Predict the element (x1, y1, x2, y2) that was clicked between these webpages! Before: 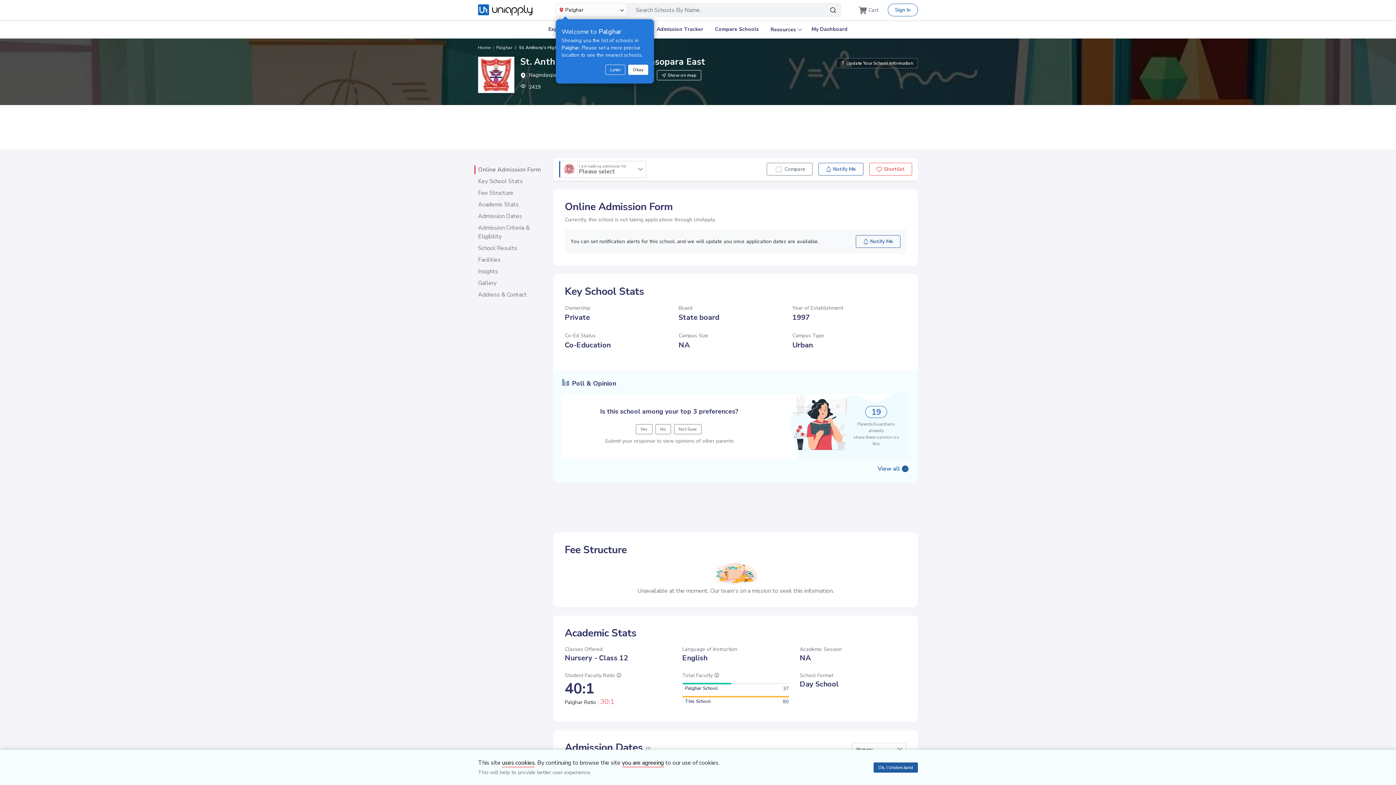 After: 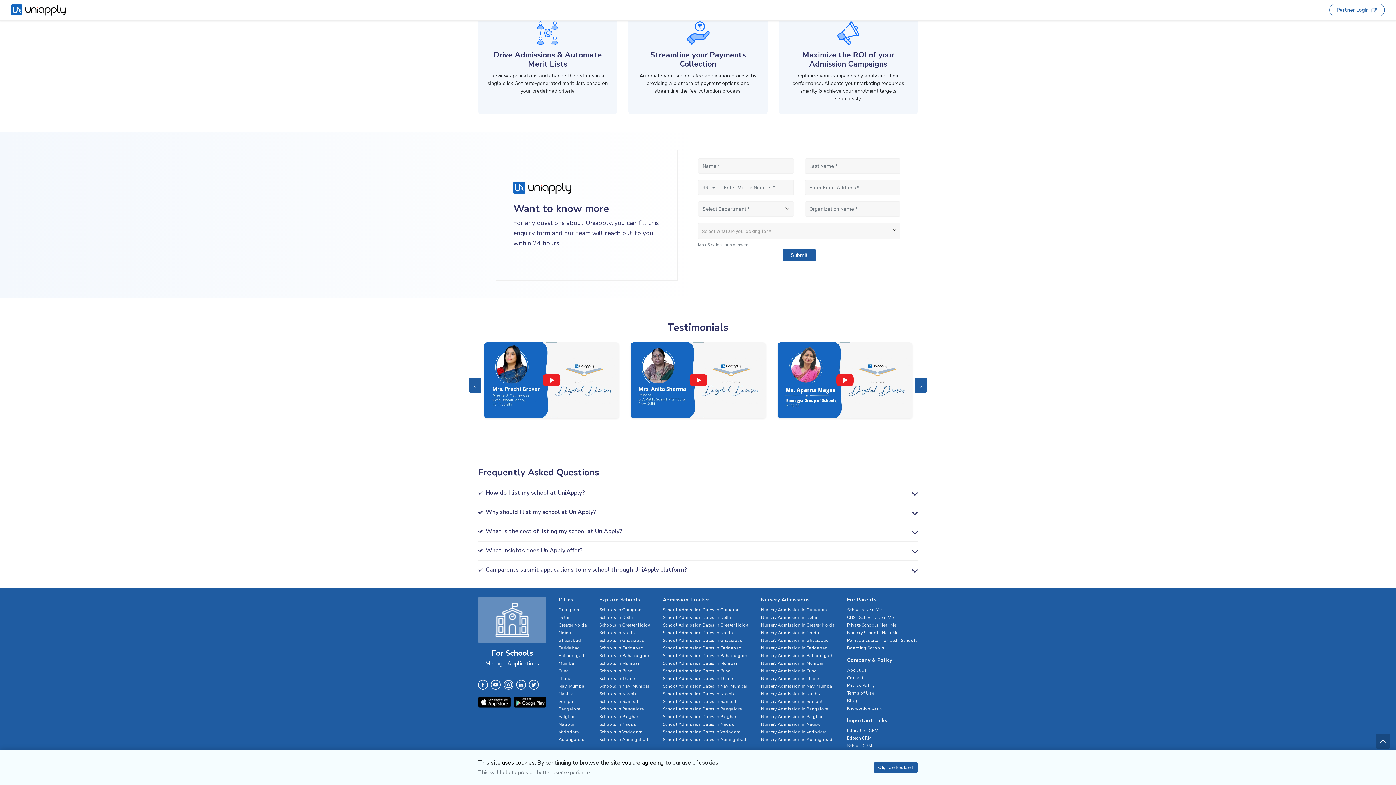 Action: label:  Update Your School Information bbox: (835, 58, 918, 68)